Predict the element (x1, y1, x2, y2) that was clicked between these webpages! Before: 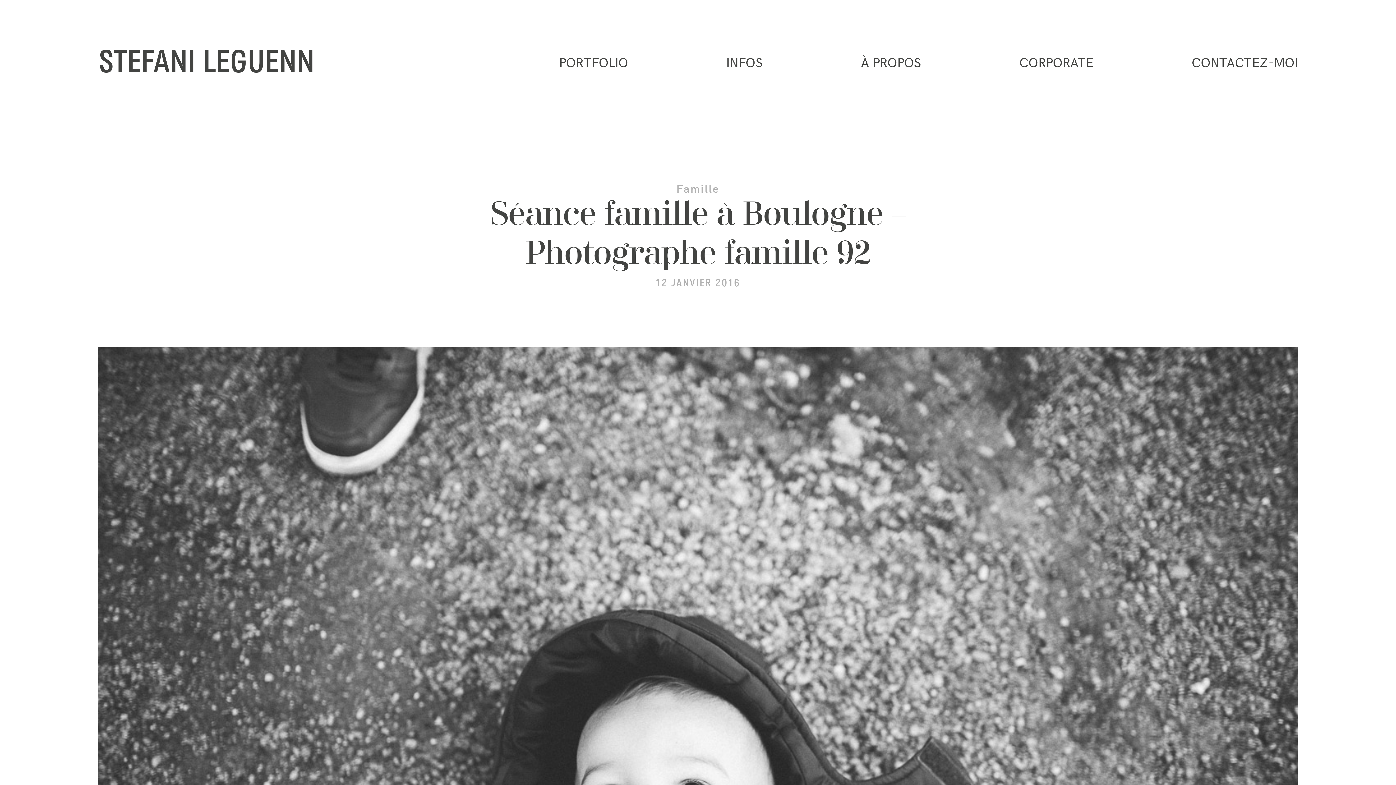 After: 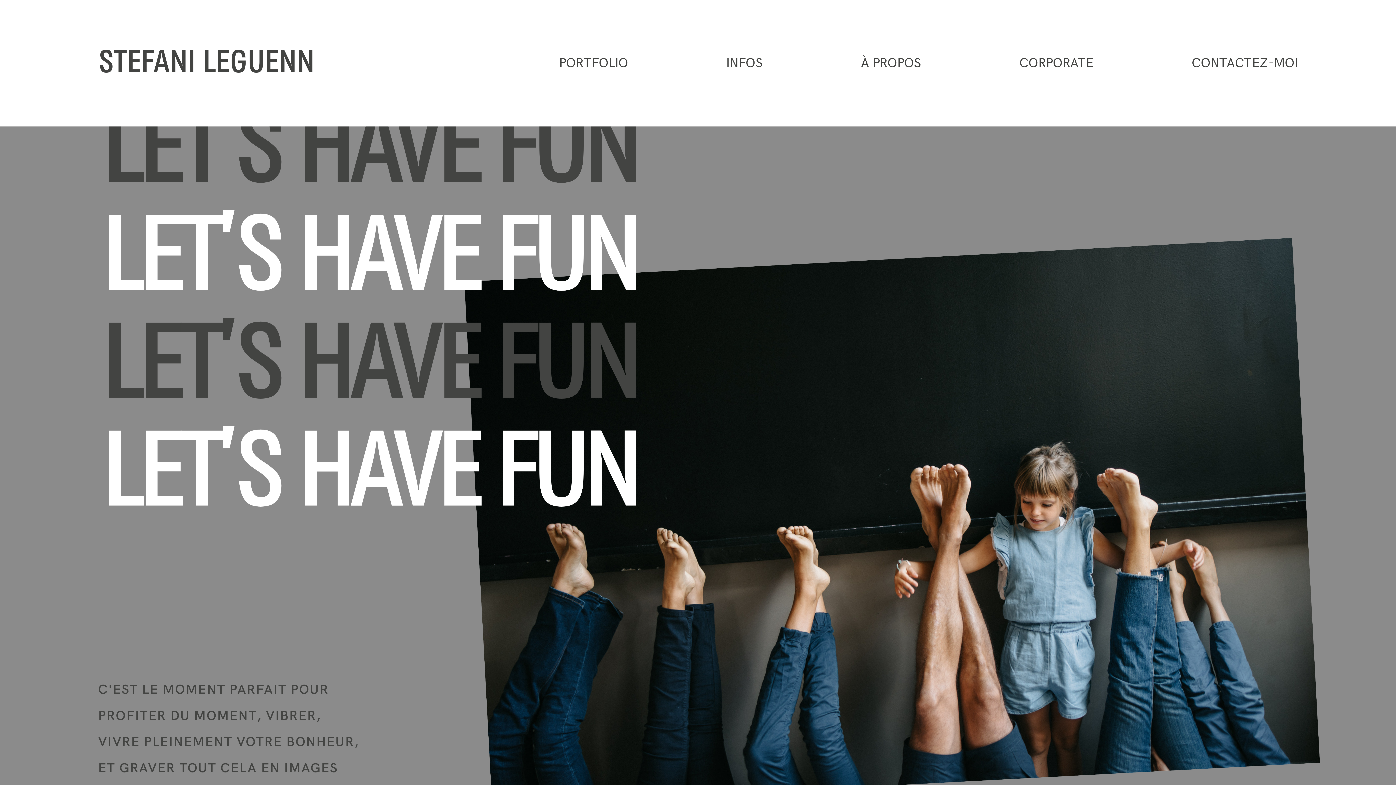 Action: bbox: (1192, 54, 1298, 71) label: CONTACTEZ-MOI